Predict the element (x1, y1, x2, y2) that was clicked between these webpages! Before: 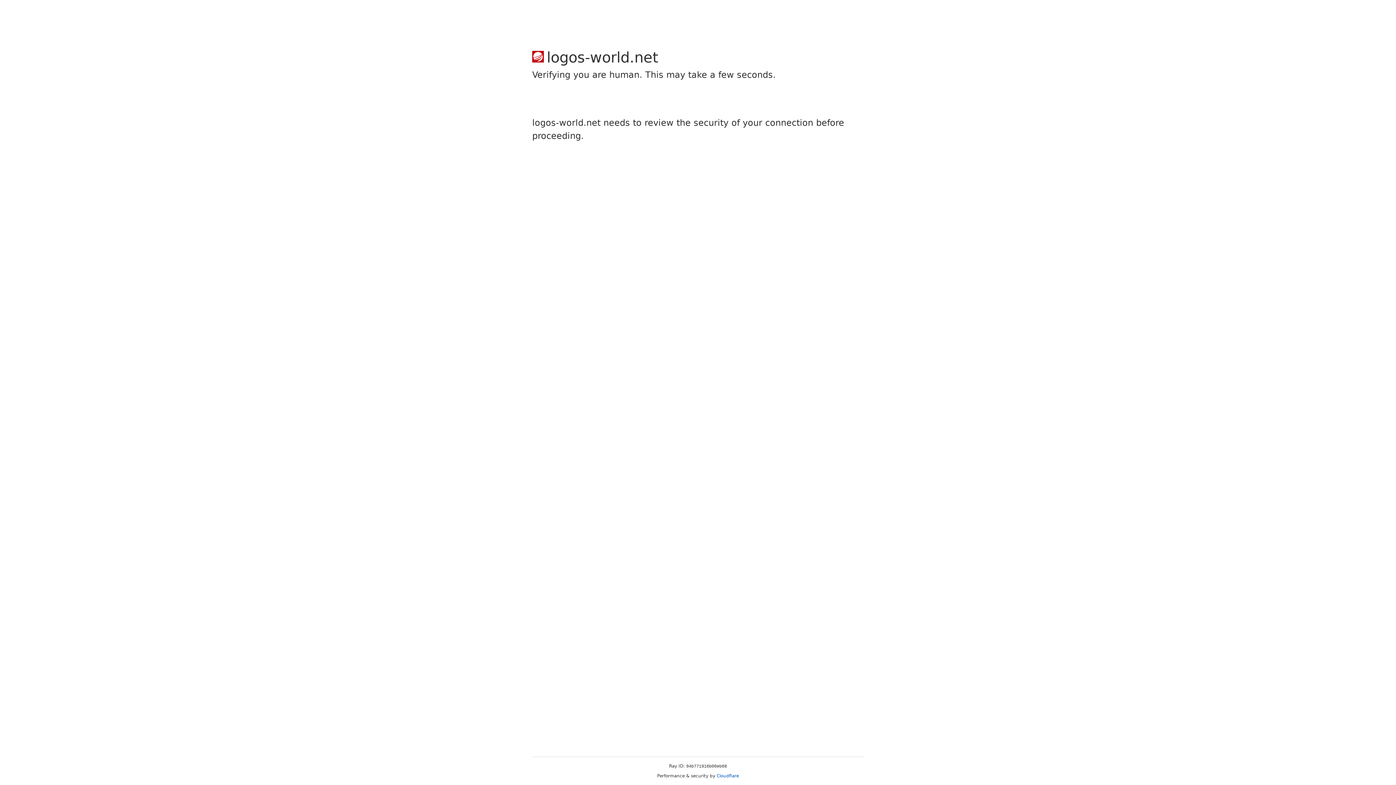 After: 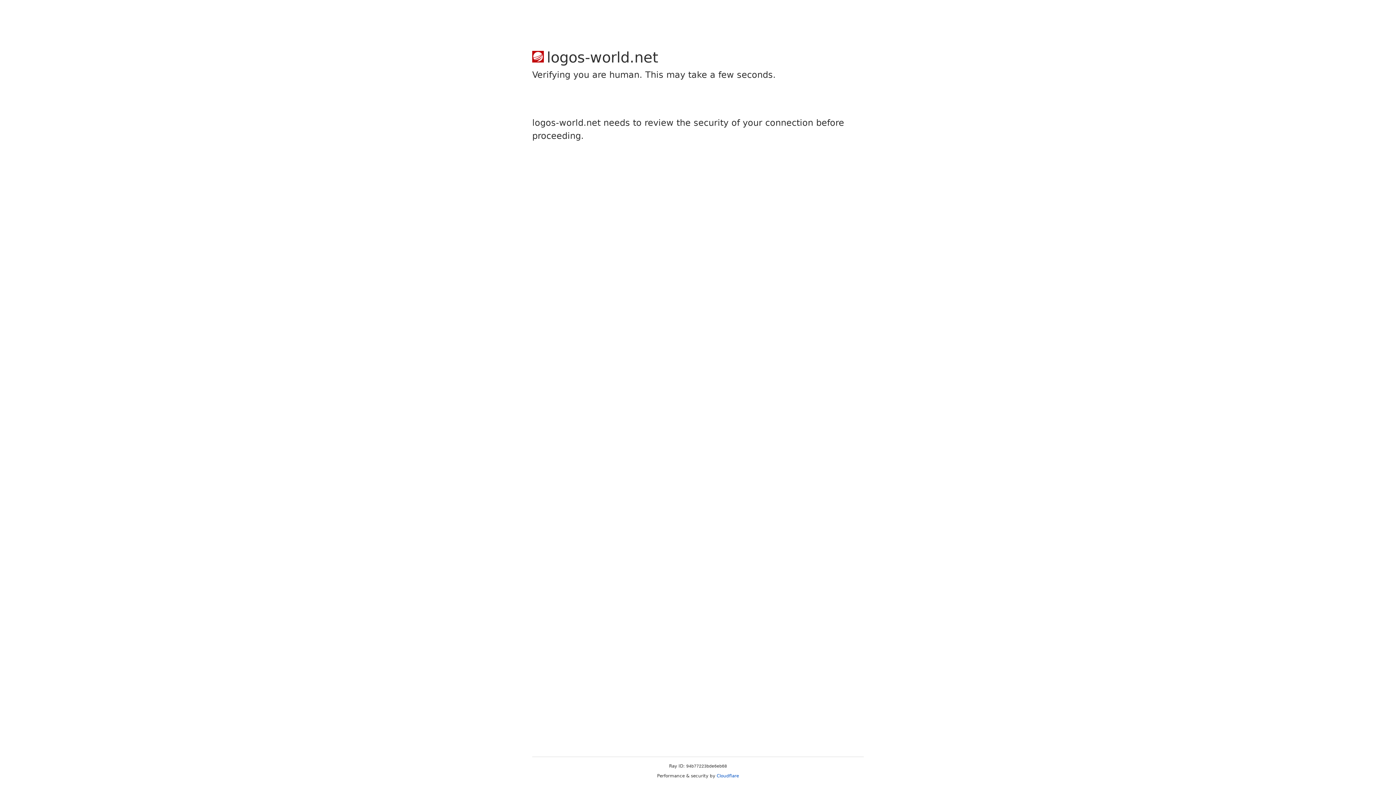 Action: bbox: (716, 773, 739, 778) label: Cloudflare